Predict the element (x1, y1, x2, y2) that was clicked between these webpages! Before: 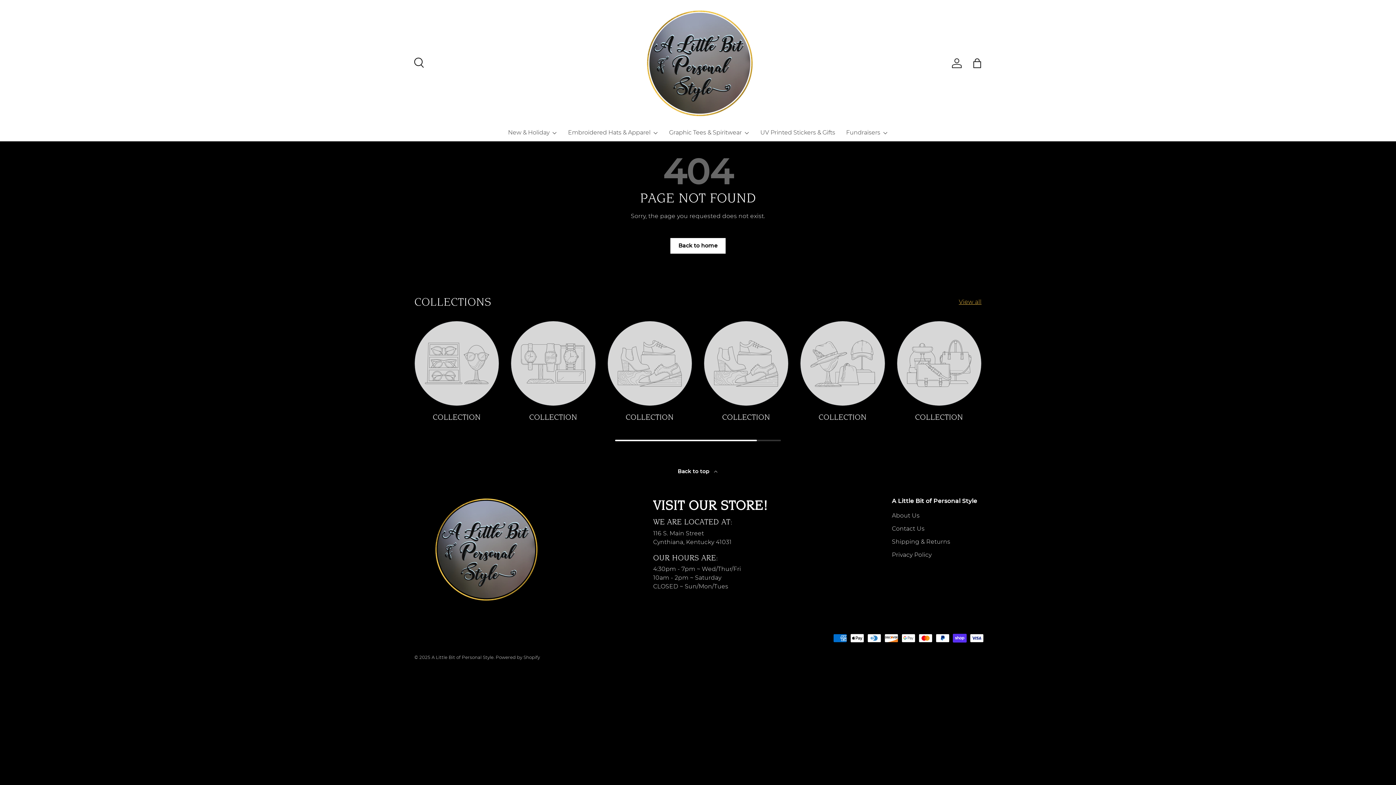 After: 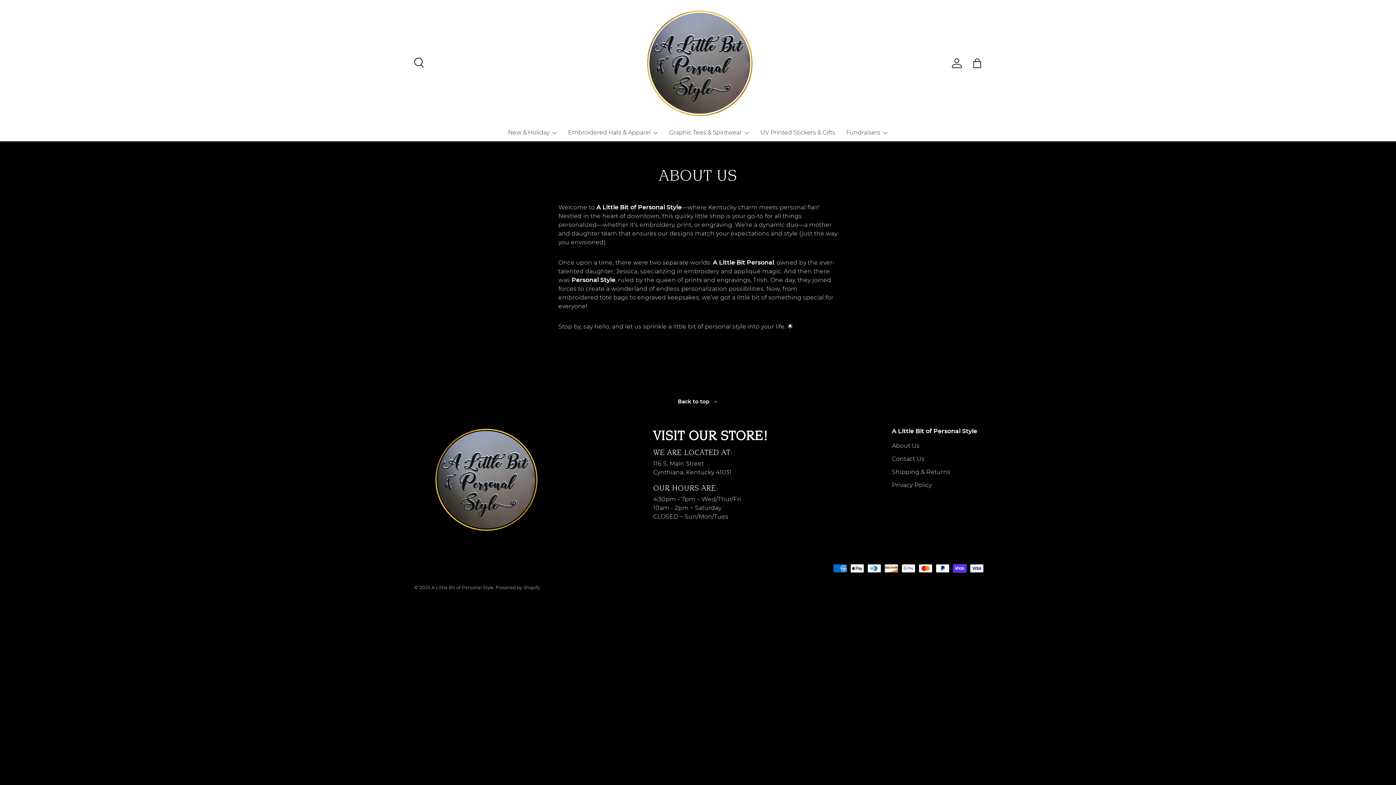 Action: bbox: (892, 512, 919, 519) label: About Us